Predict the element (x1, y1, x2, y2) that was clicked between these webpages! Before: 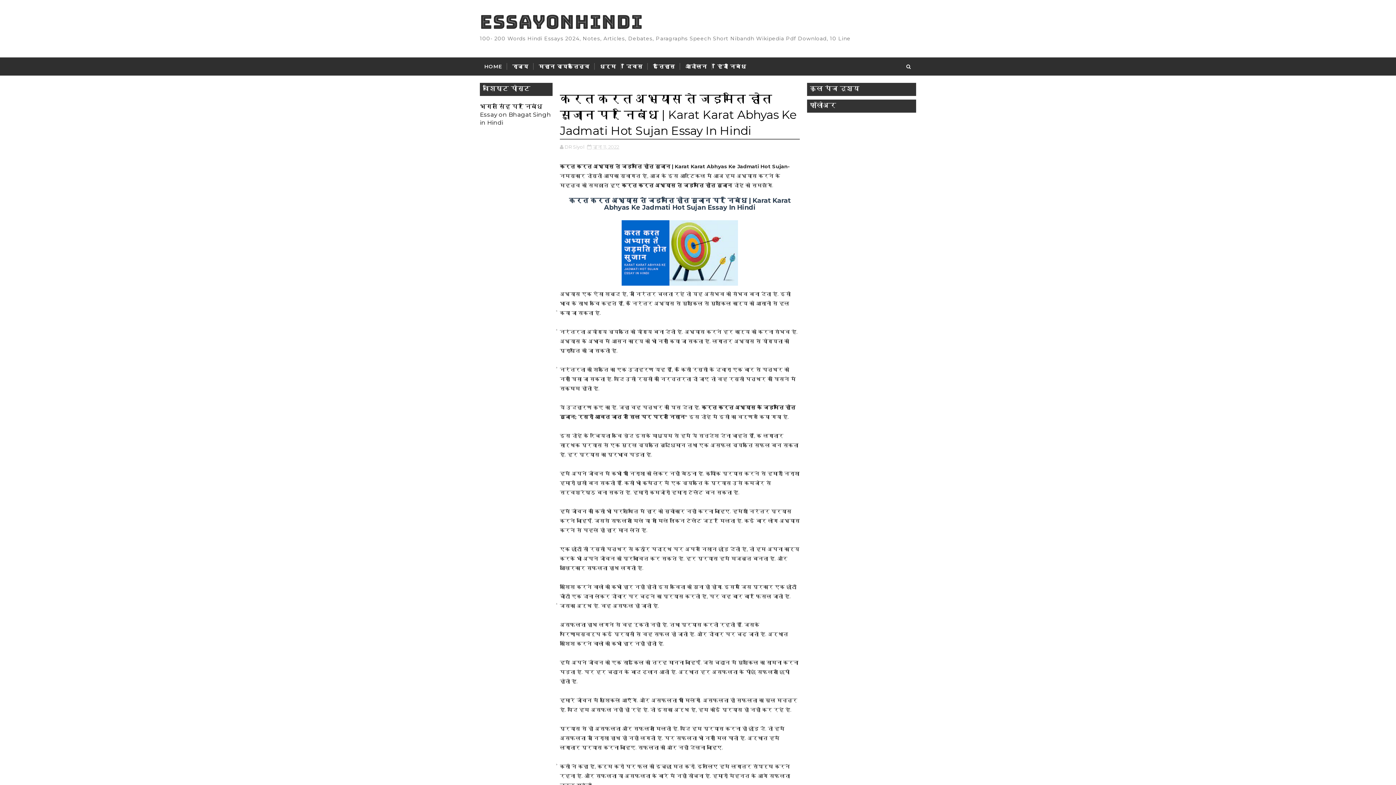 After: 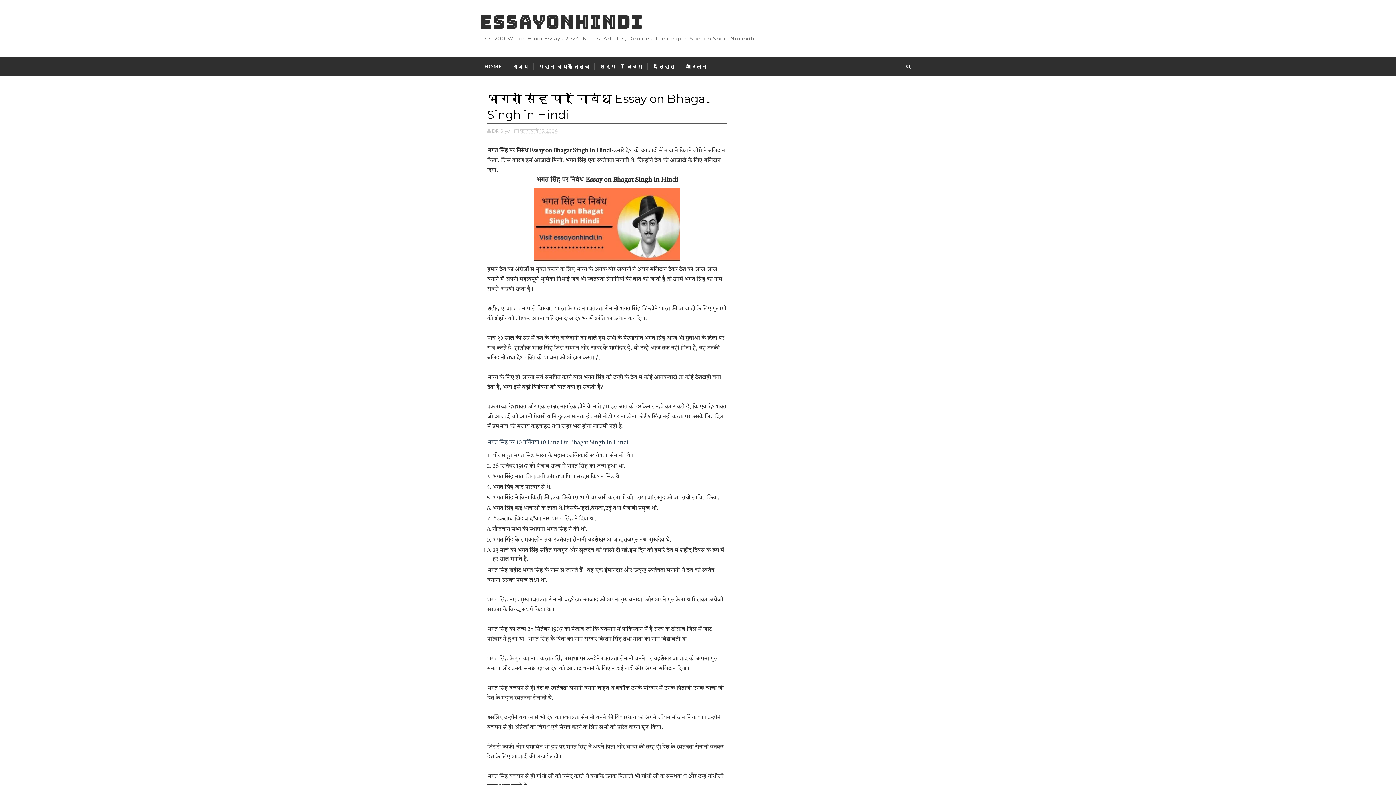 Action: label: भगत सिंह पर निबंध Essay on Bhagat Singh in Hindi bbox: (480, 102, 551, 126)